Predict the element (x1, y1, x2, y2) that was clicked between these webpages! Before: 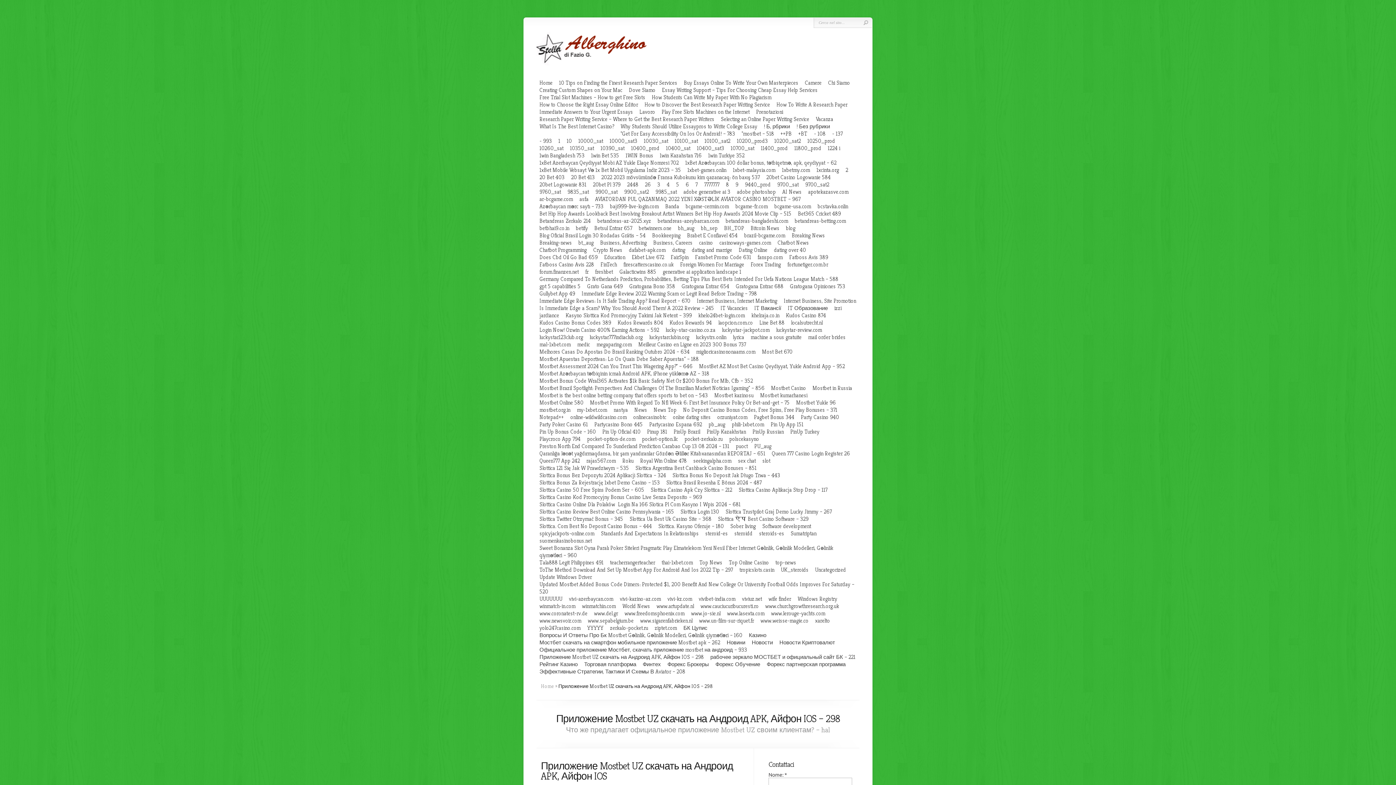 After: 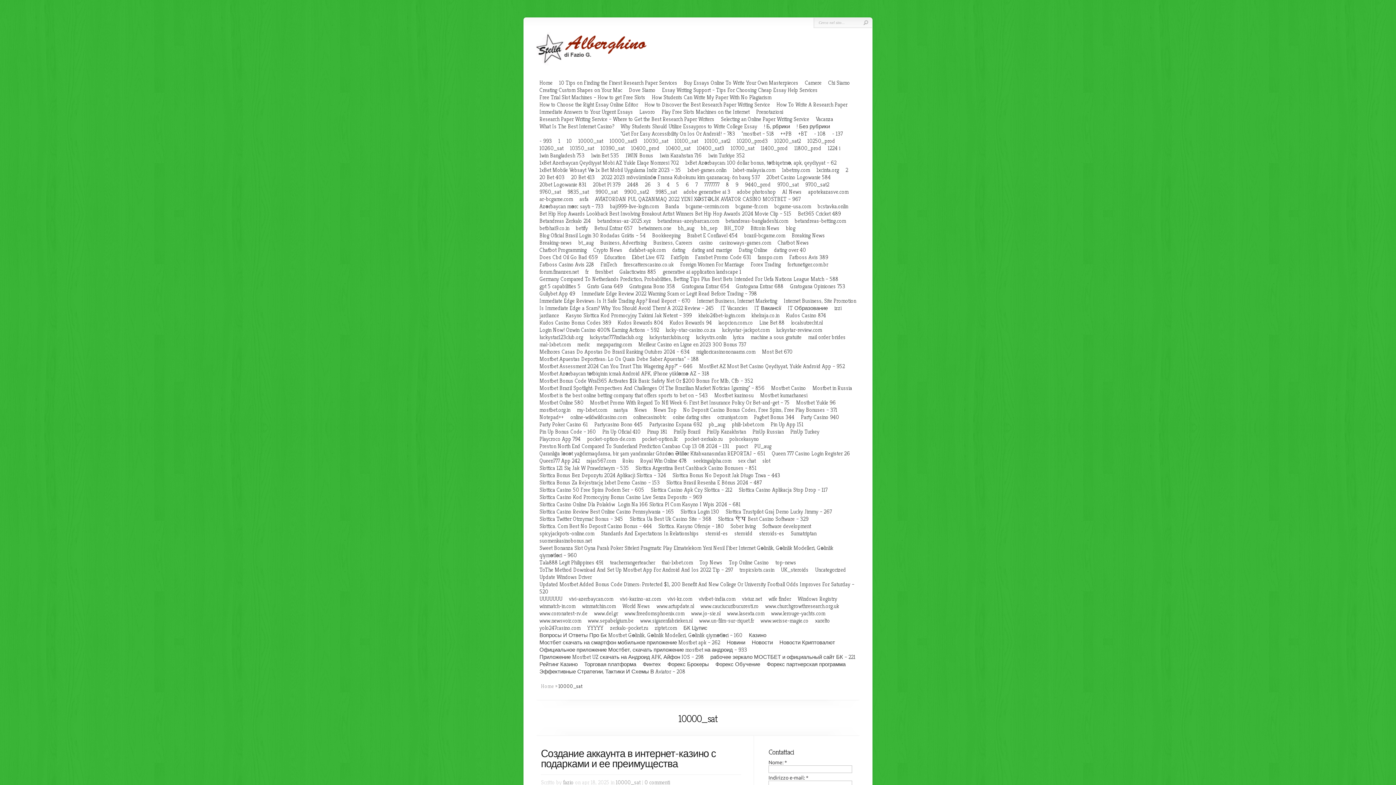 Action: label: 10000_sat bbox: (578, 137, 603, 144)